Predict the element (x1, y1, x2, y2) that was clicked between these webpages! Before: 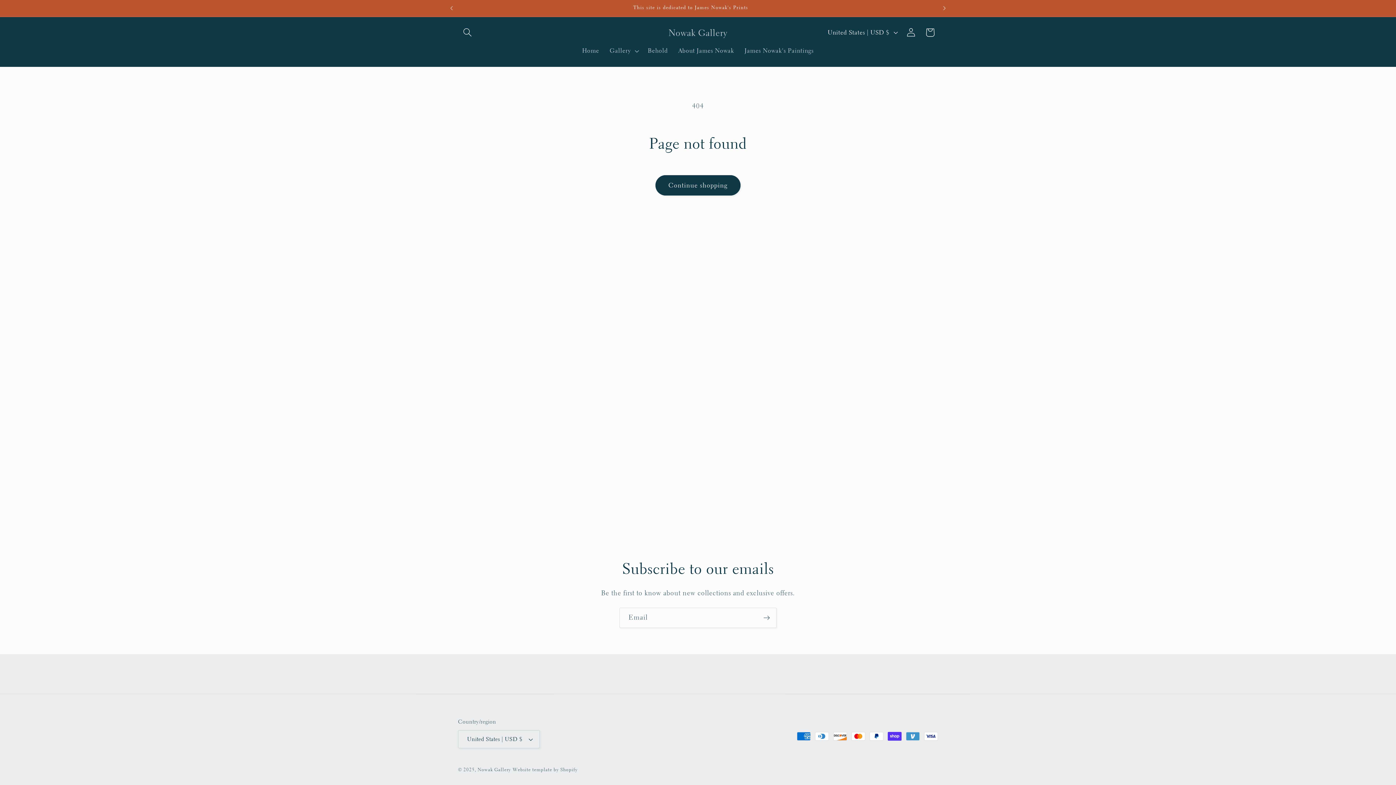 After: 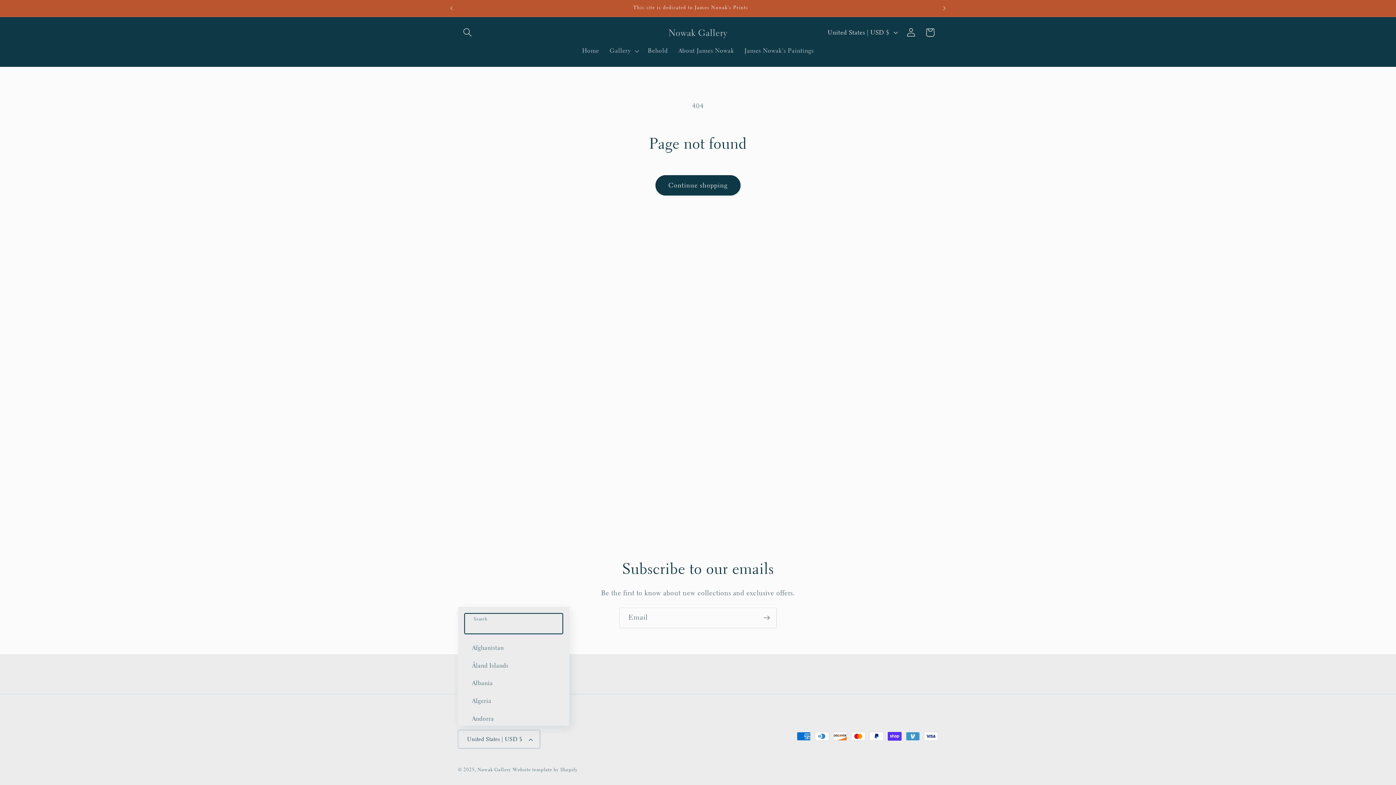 Action: label: United States | USD $ bbox: (458, 730, 540, 748)